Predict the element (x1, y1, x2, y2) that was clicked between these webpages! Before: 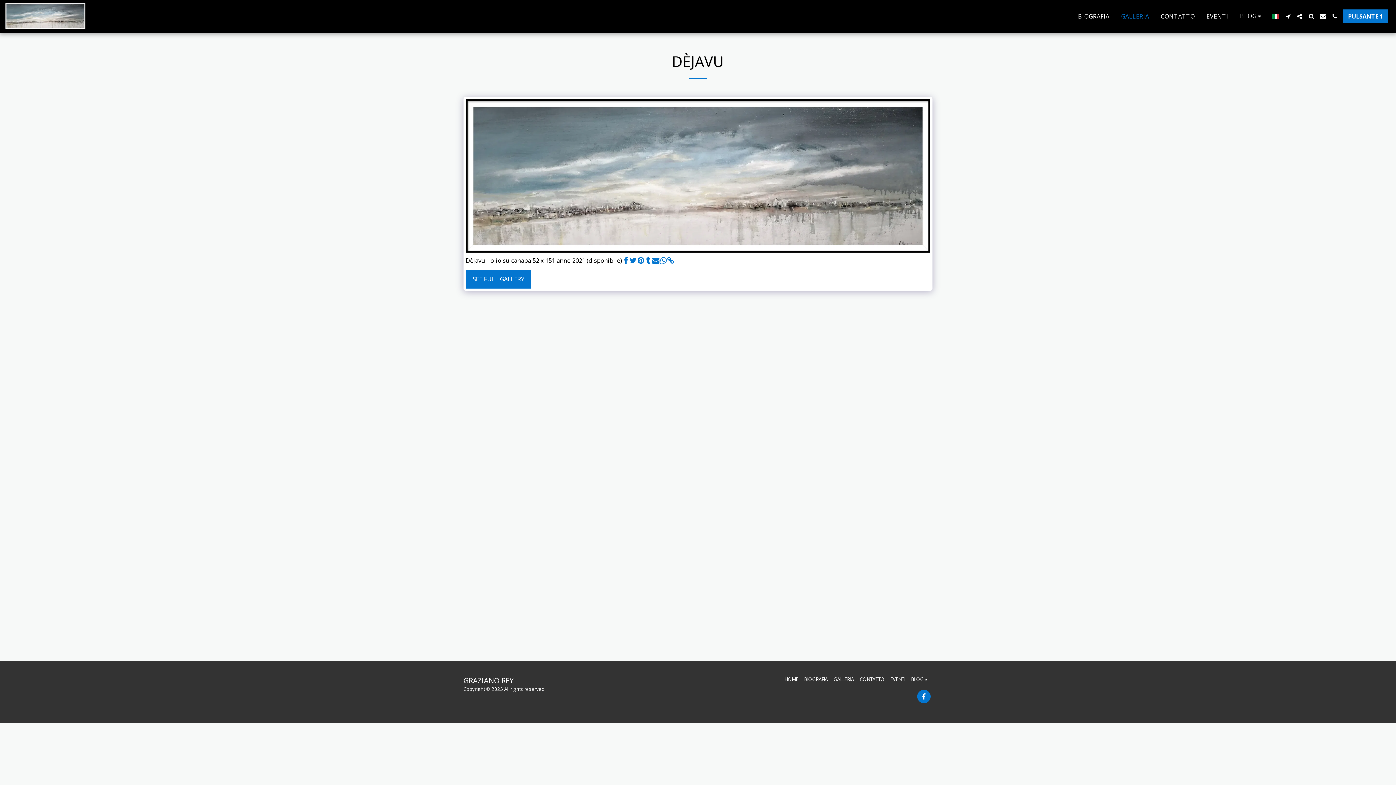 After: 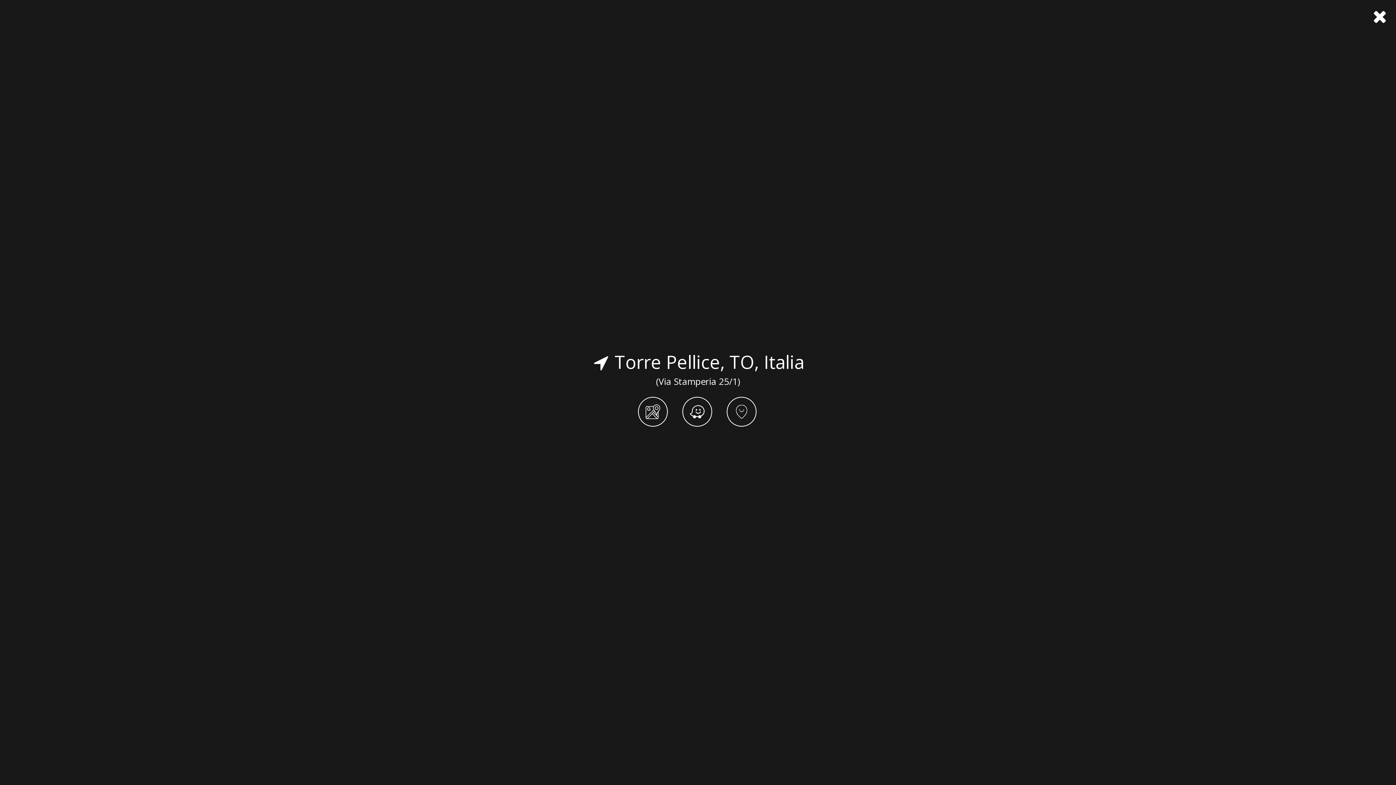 Action: bbox: (1282, 13, 1293, 19) label:  